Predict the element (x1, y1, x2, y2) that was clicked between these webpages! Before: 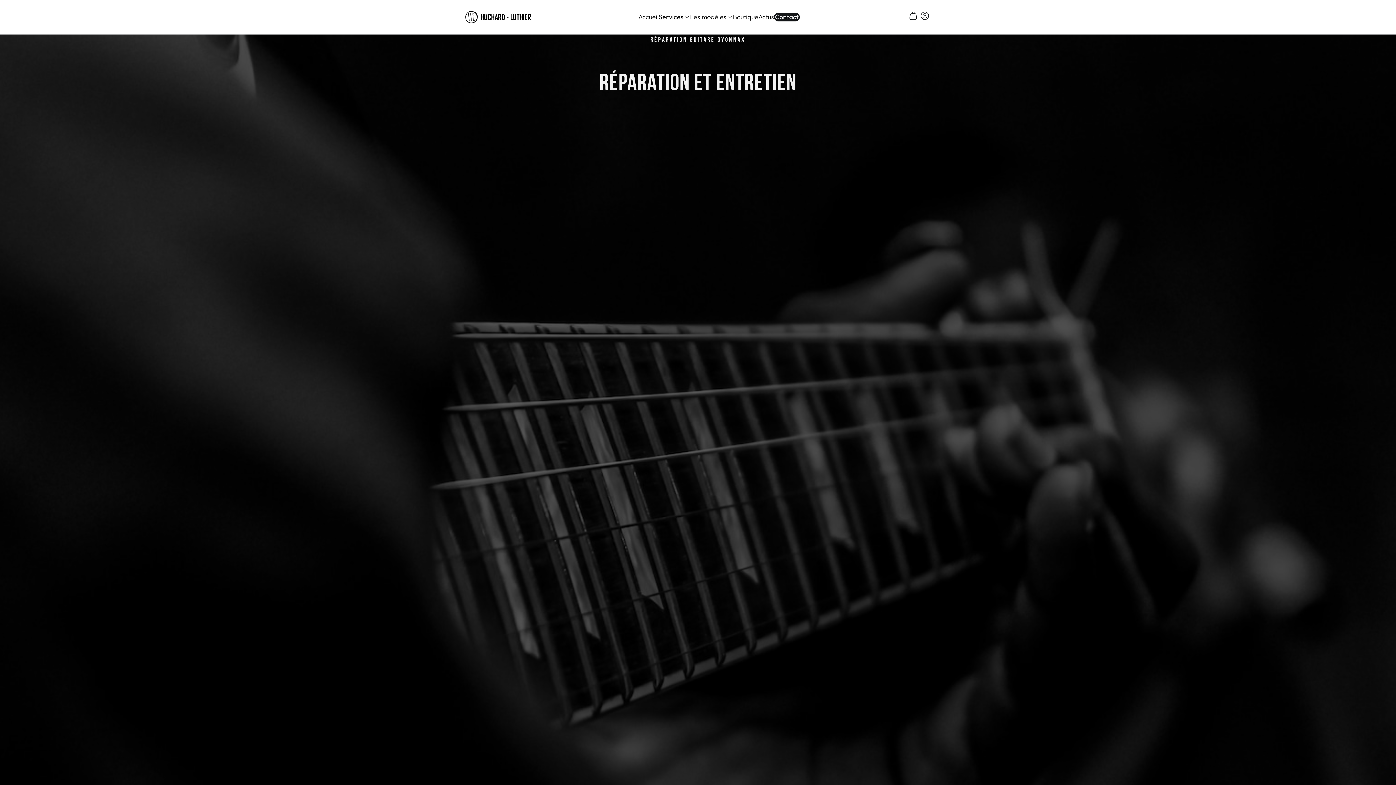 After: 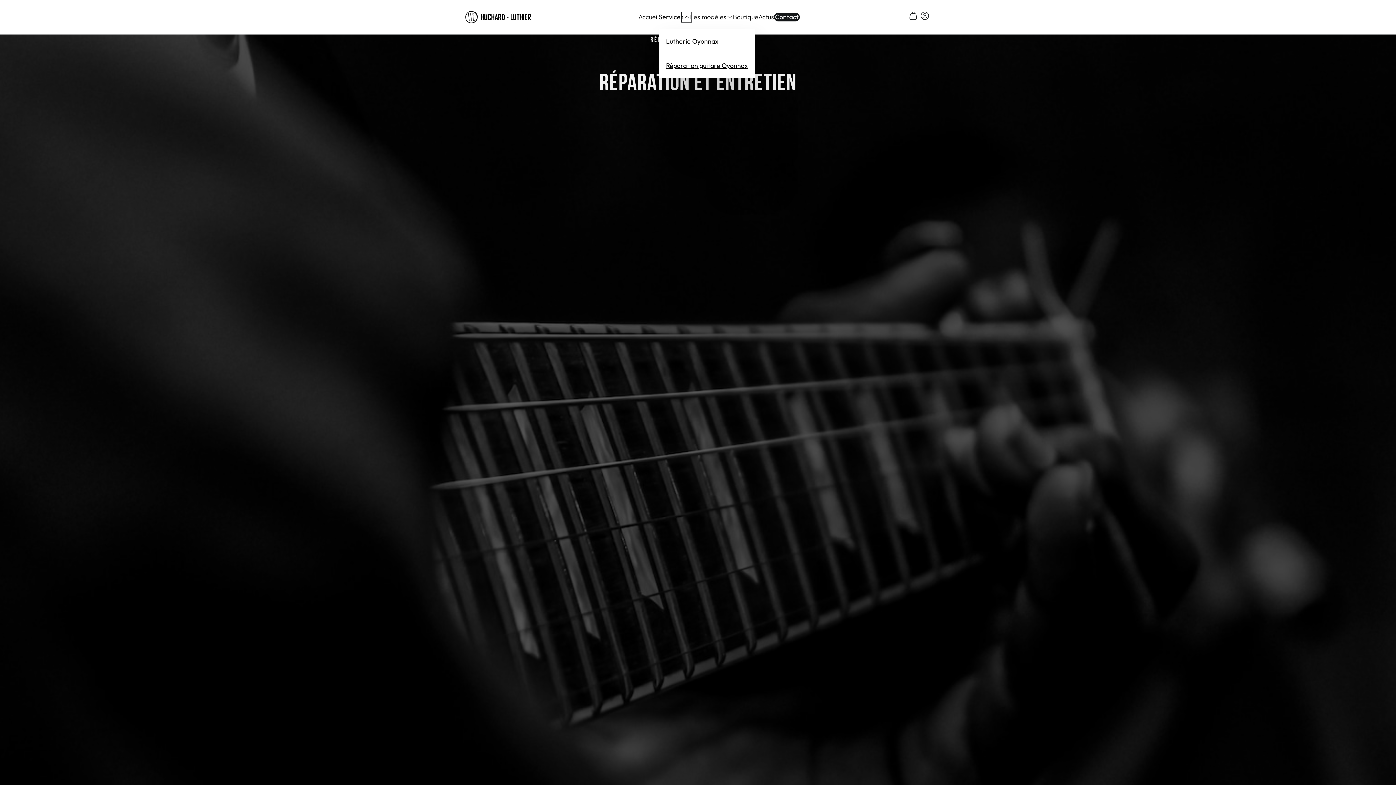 Action: label: Basculer le menu déroulant bbox: (683, 13, 690, 20)